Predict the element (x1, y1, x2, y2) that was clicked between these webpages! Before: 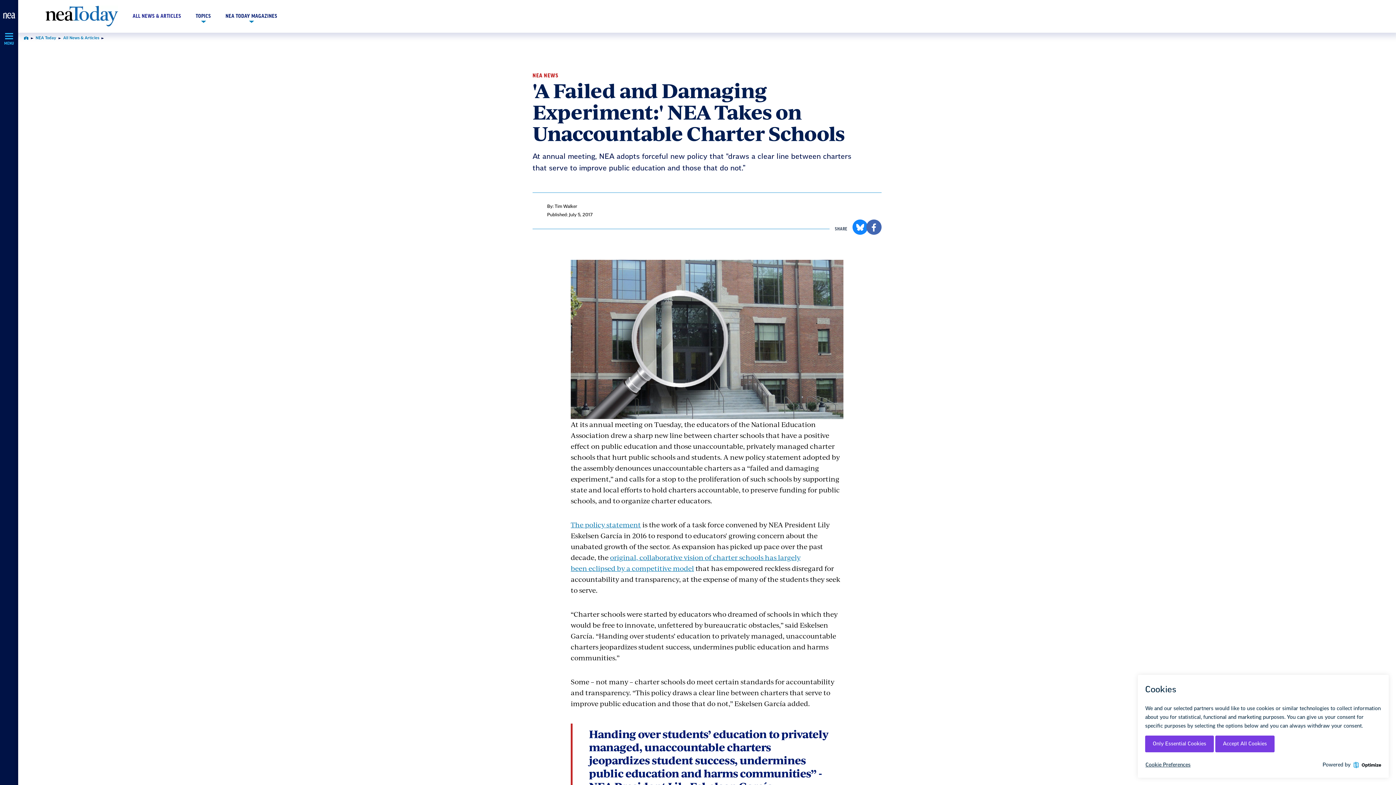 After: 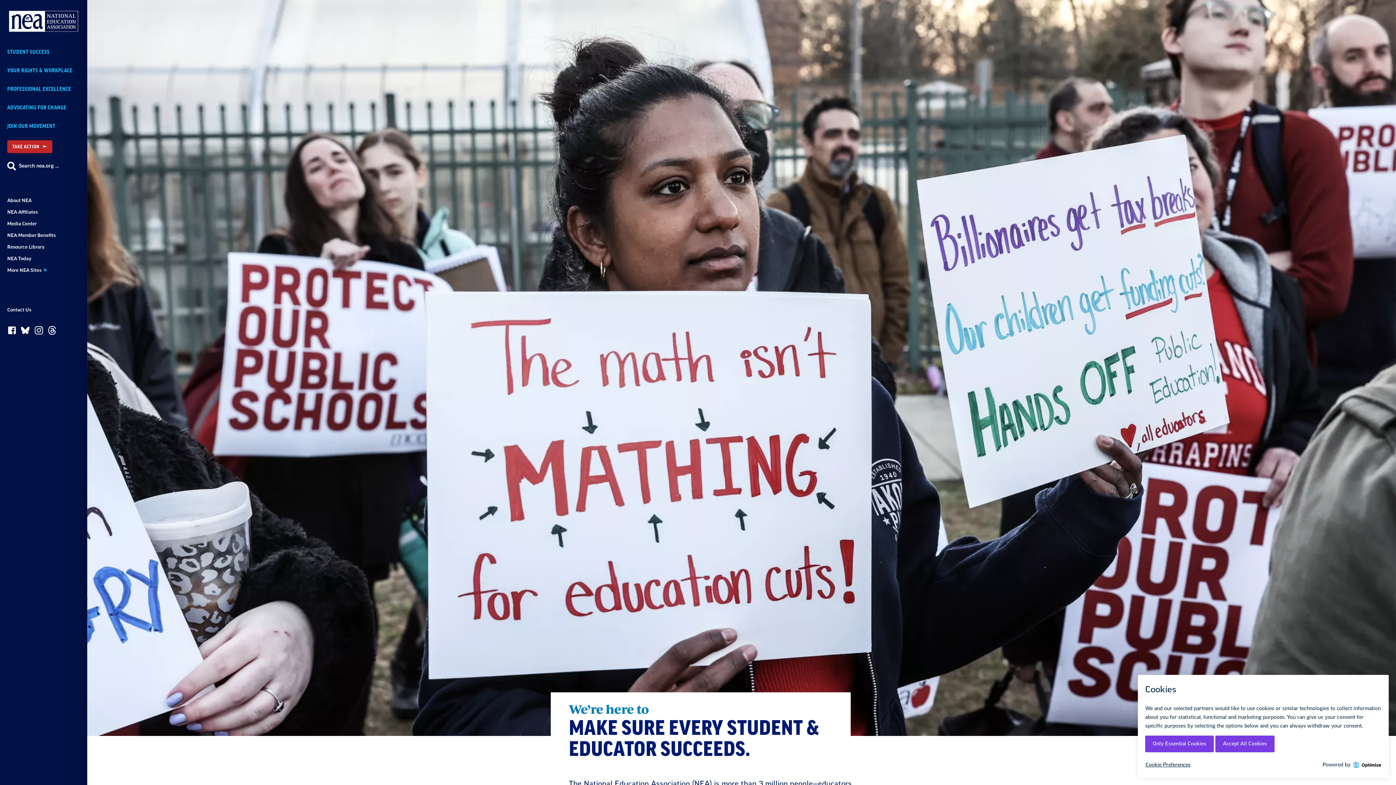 Action: bbox: (2, 9, 15, 22)